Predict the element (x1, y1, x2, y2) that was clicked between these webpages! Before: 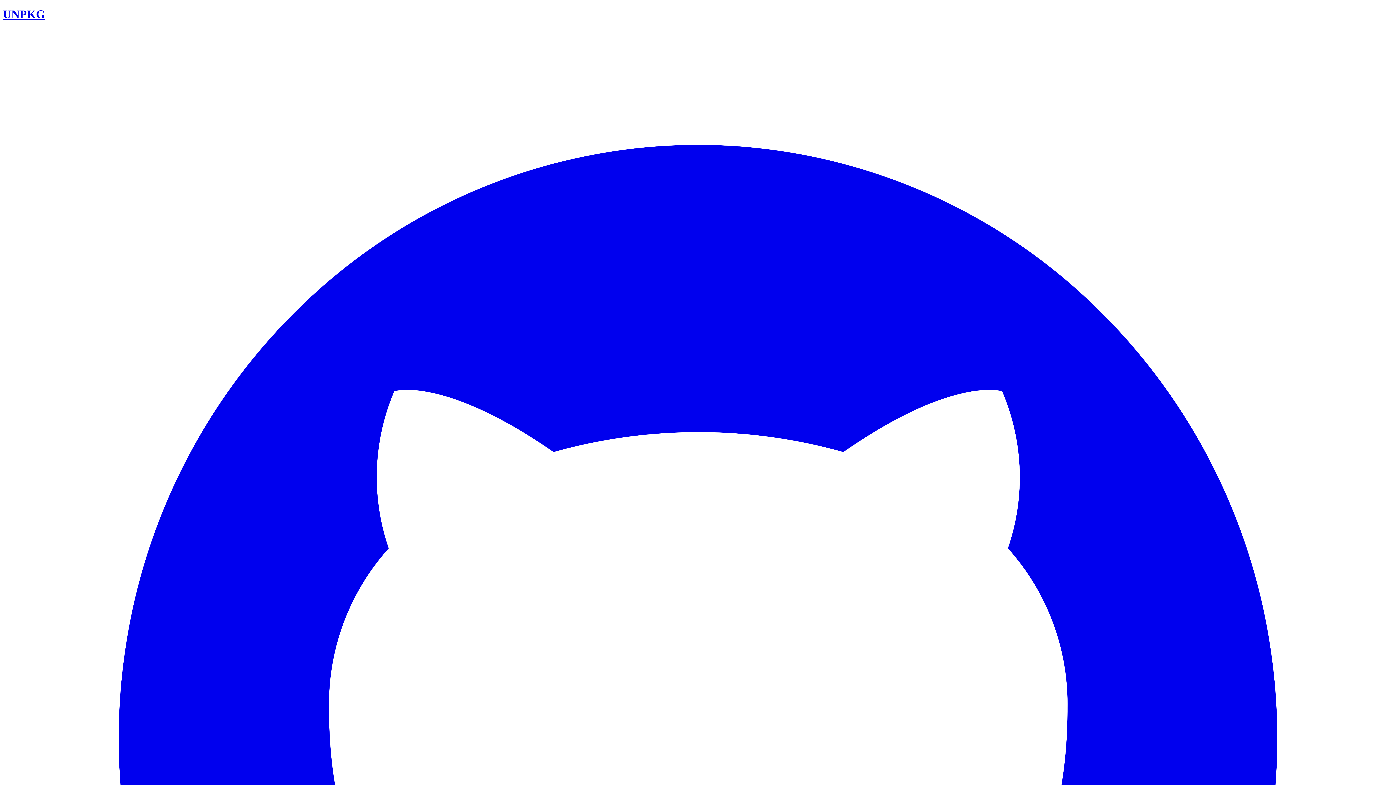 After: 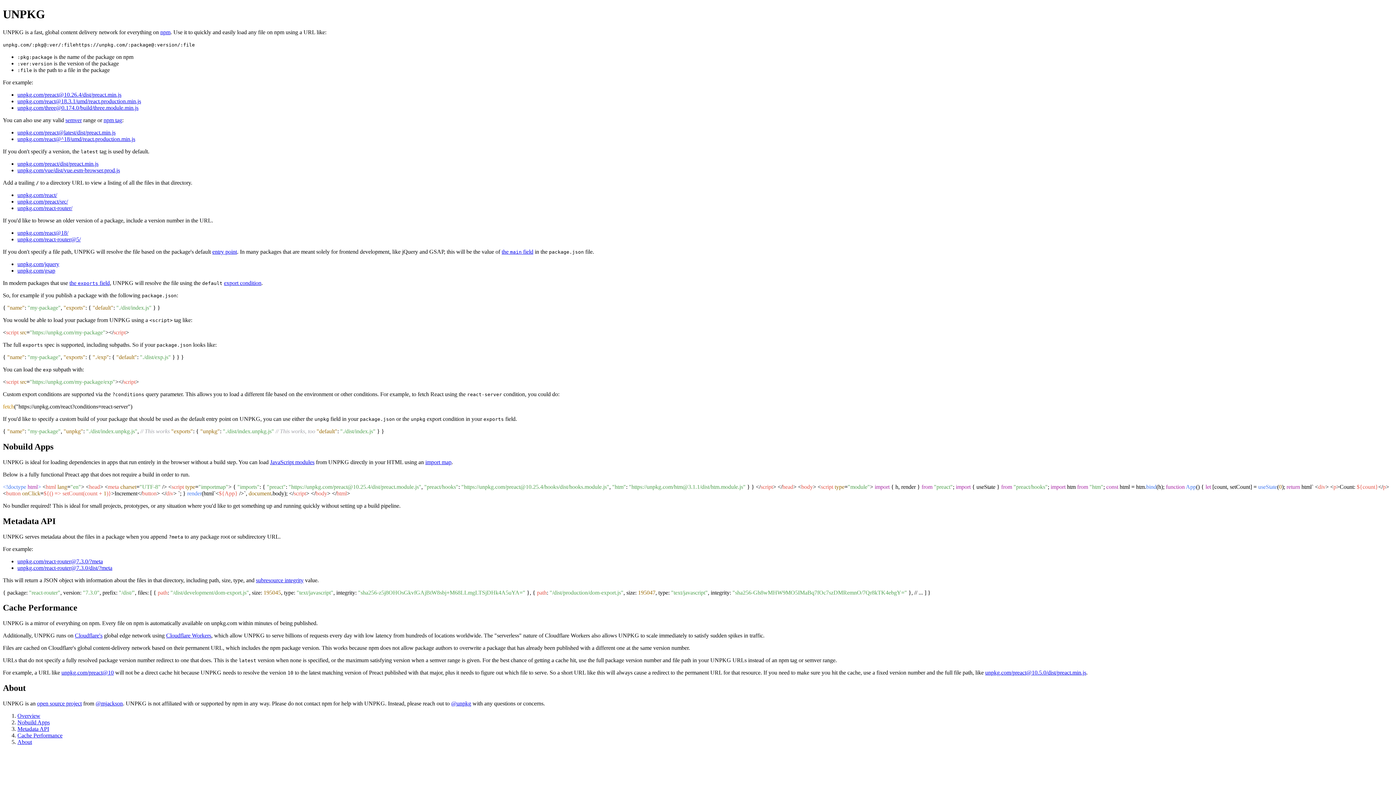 Action: bbox: (2, 7, 45, 20) label: UNPKG